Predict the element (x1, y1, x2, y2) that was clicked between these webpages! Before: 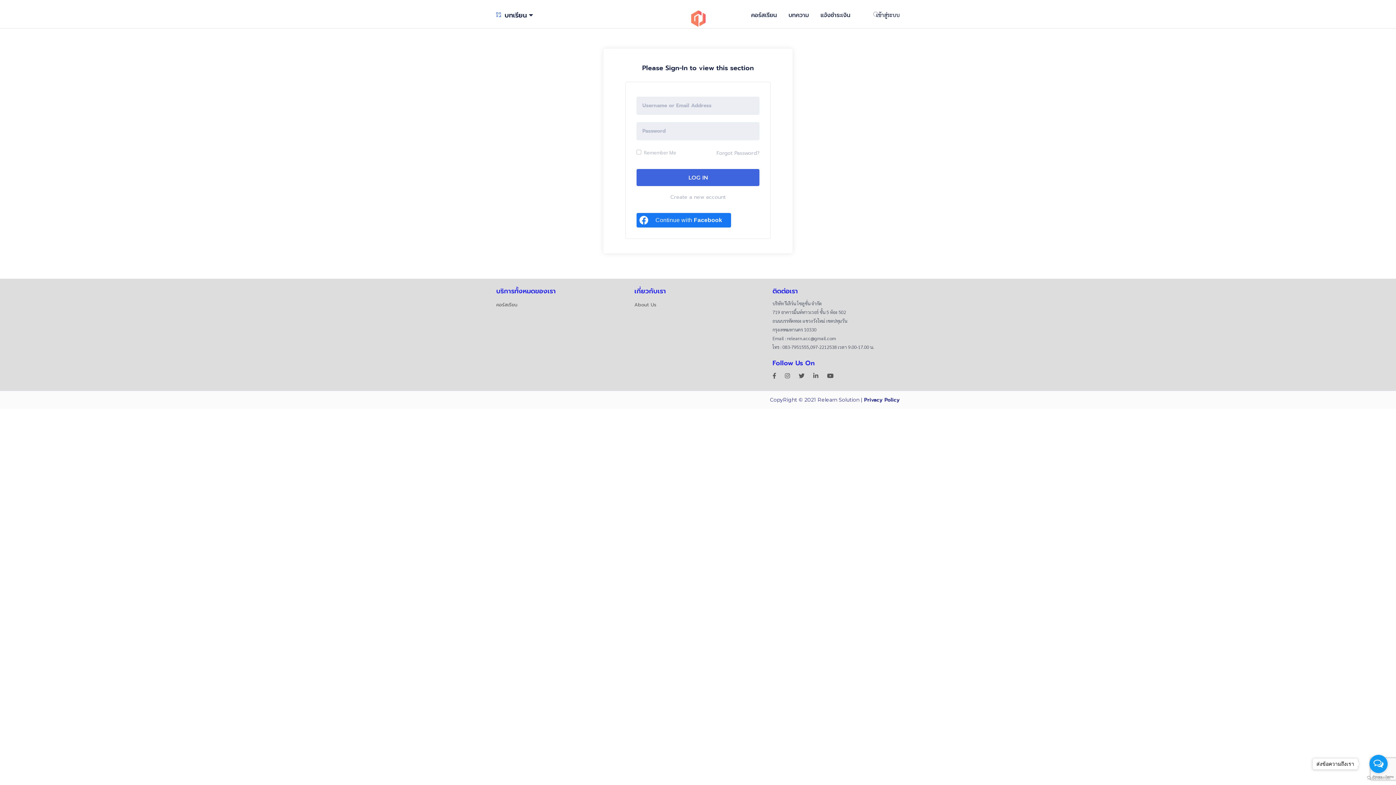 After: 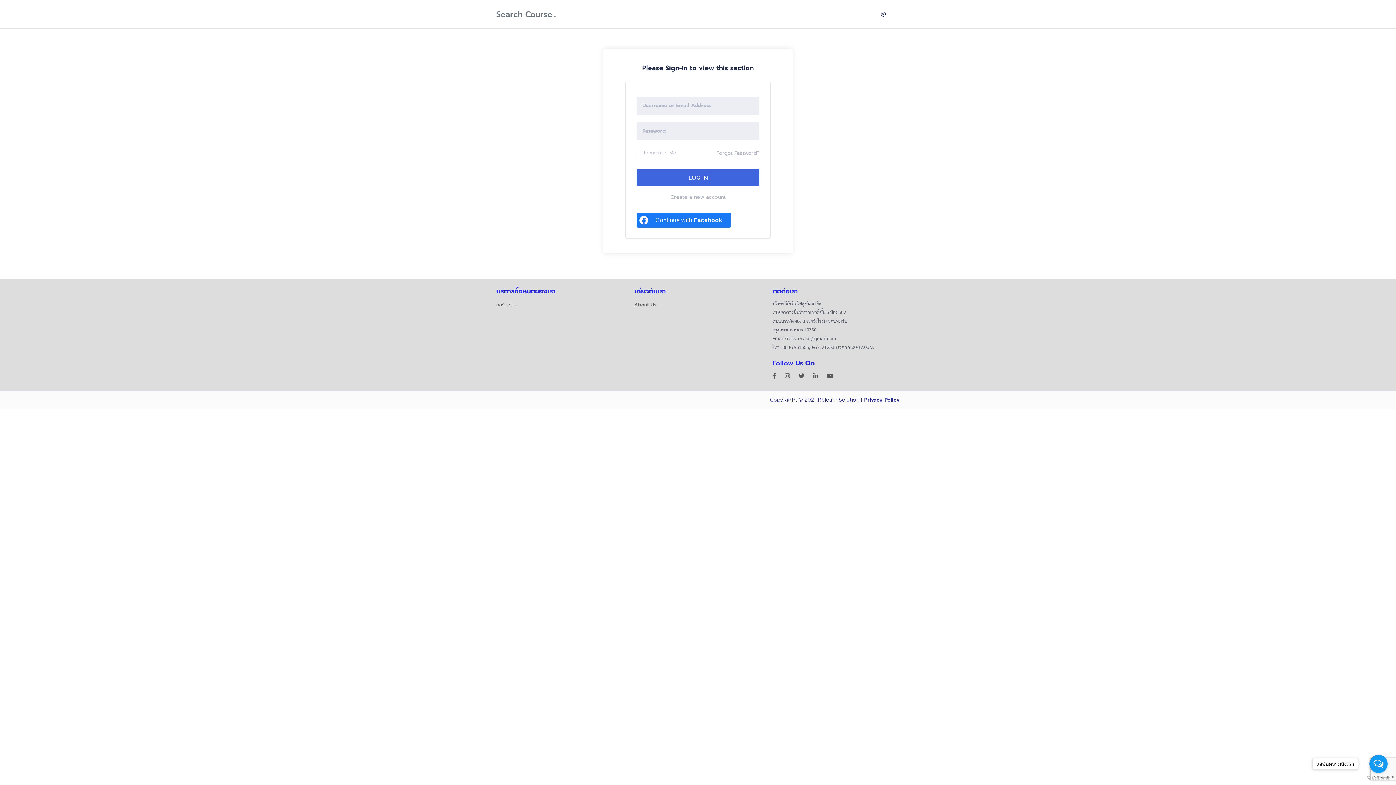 Action: bbox: (872, 9, 880, 19)